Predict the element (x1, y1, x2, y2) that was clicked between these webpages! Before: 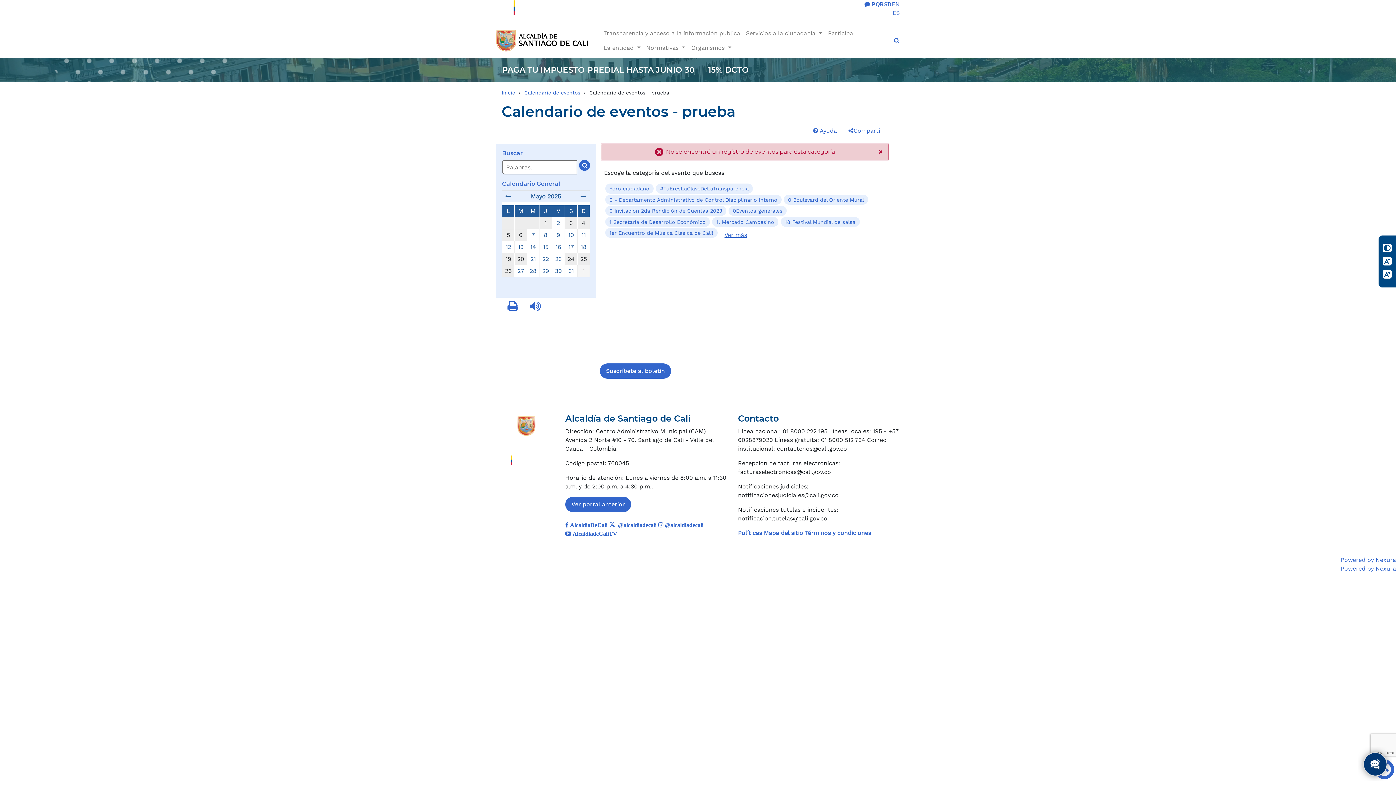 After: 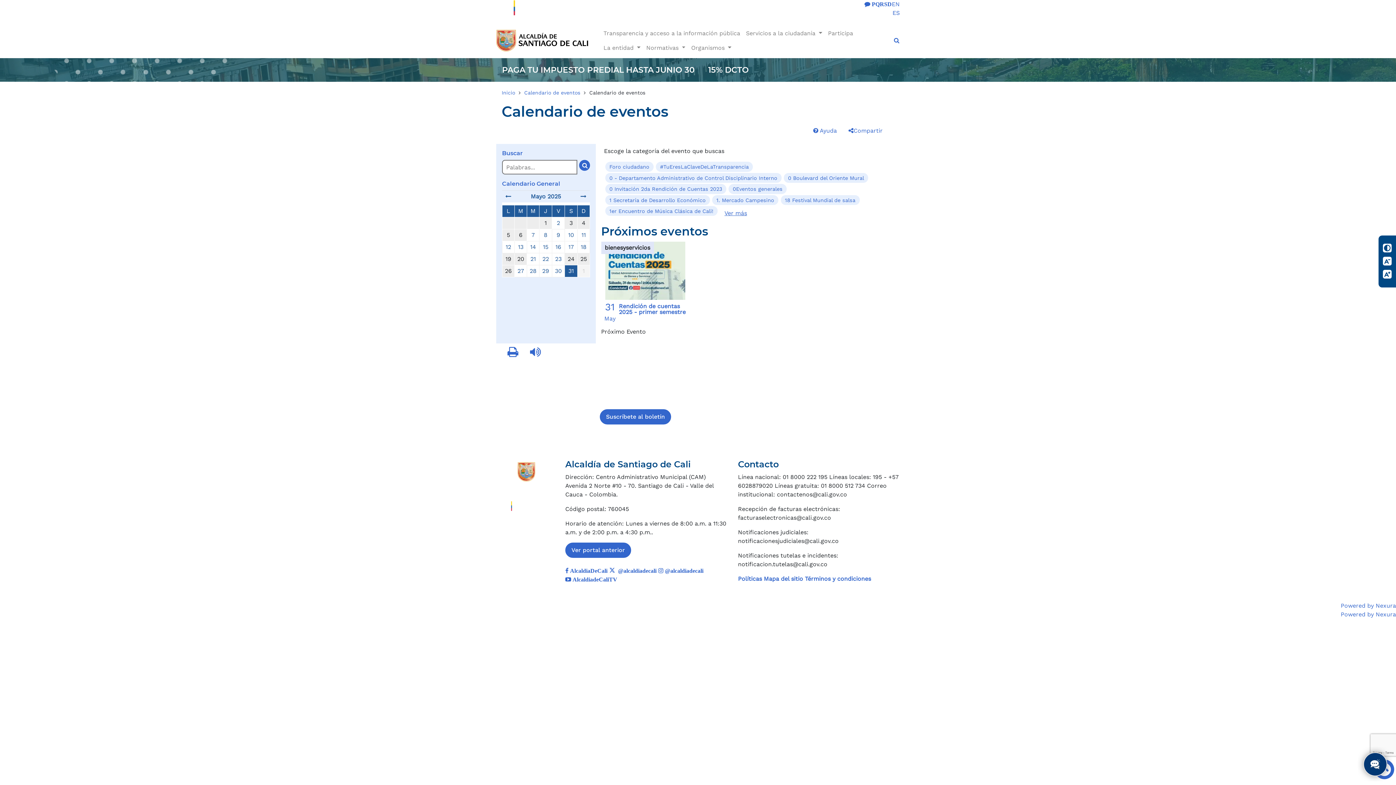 Action: bbox: (568, 267, 574, 274) label: 31